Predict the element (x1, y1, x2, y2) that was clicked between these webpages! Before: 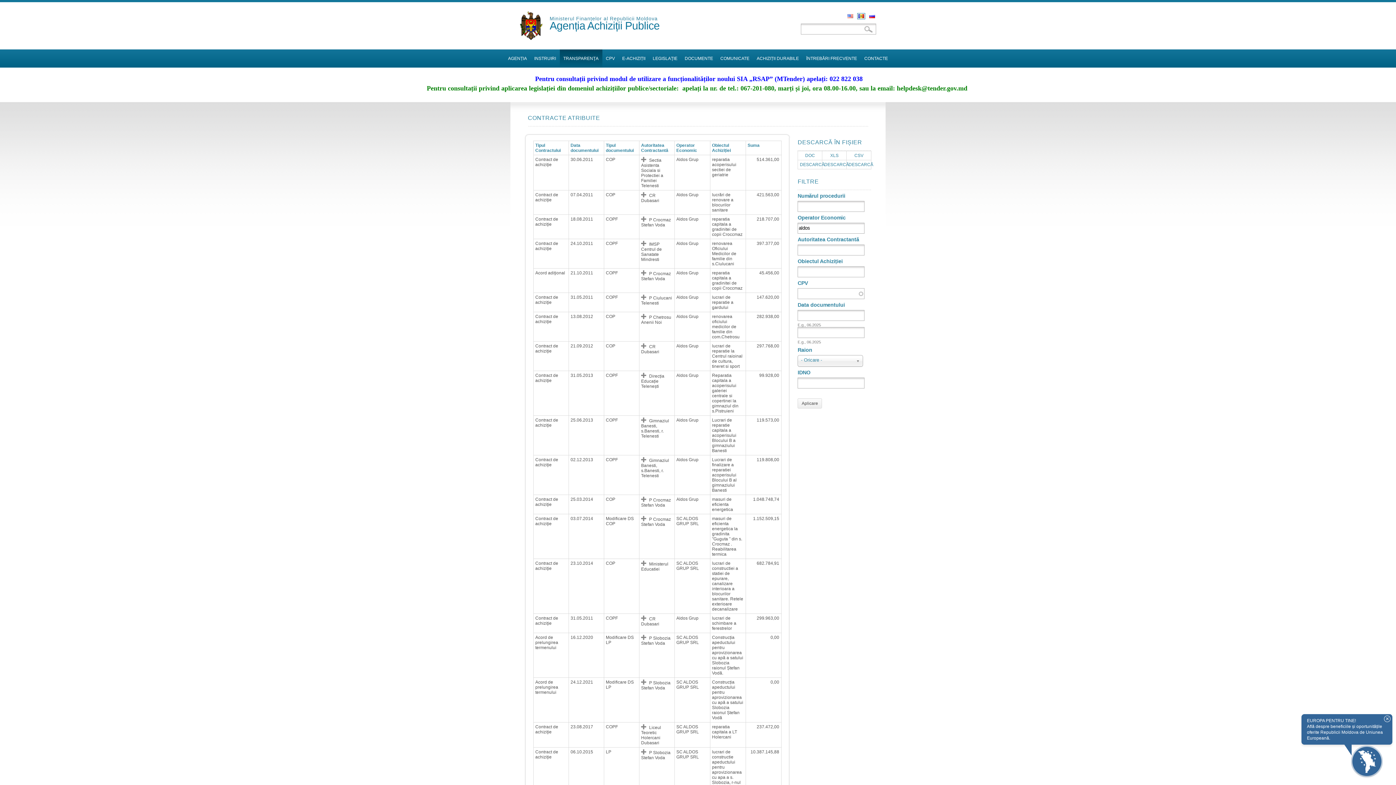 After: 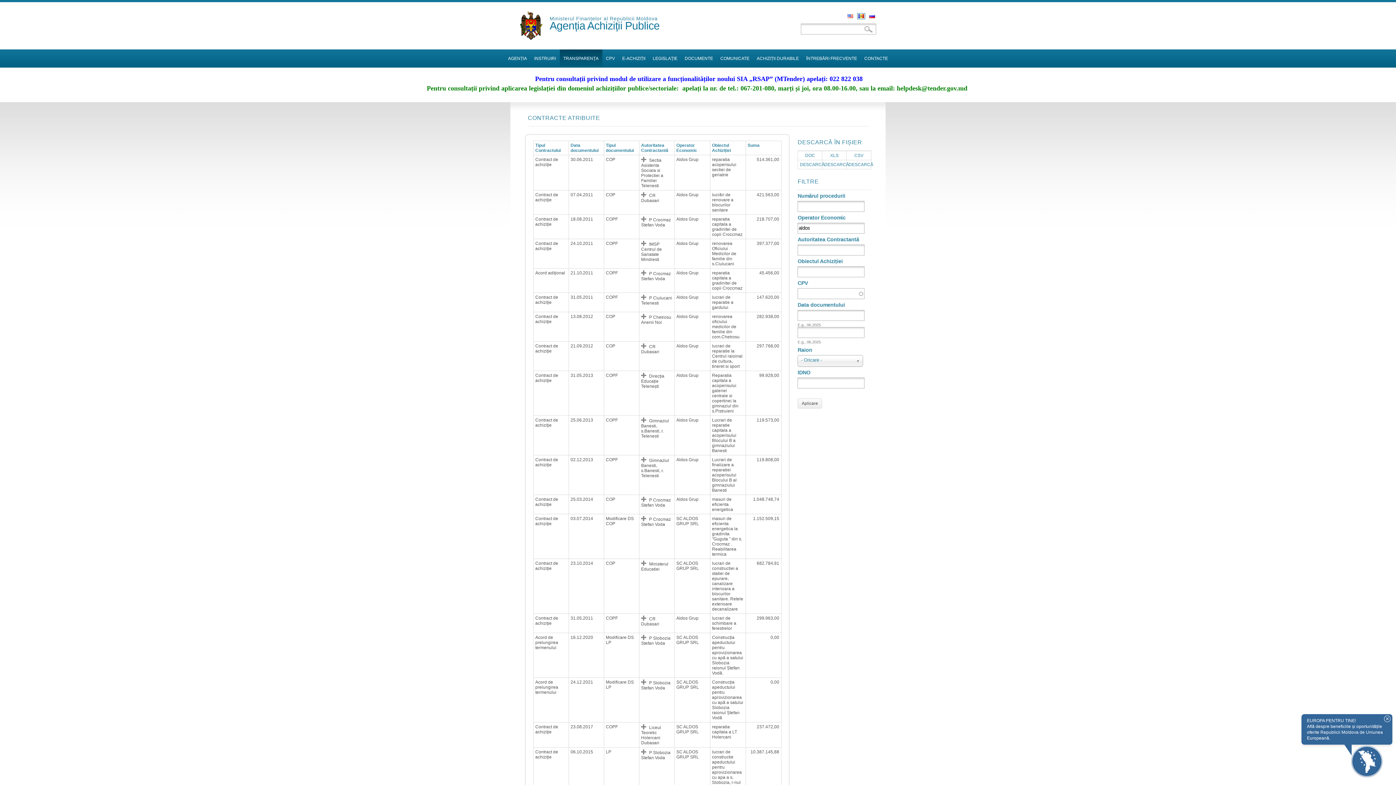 Action: bbox: (800, 162, 824, 167) label: DESCARCĂ